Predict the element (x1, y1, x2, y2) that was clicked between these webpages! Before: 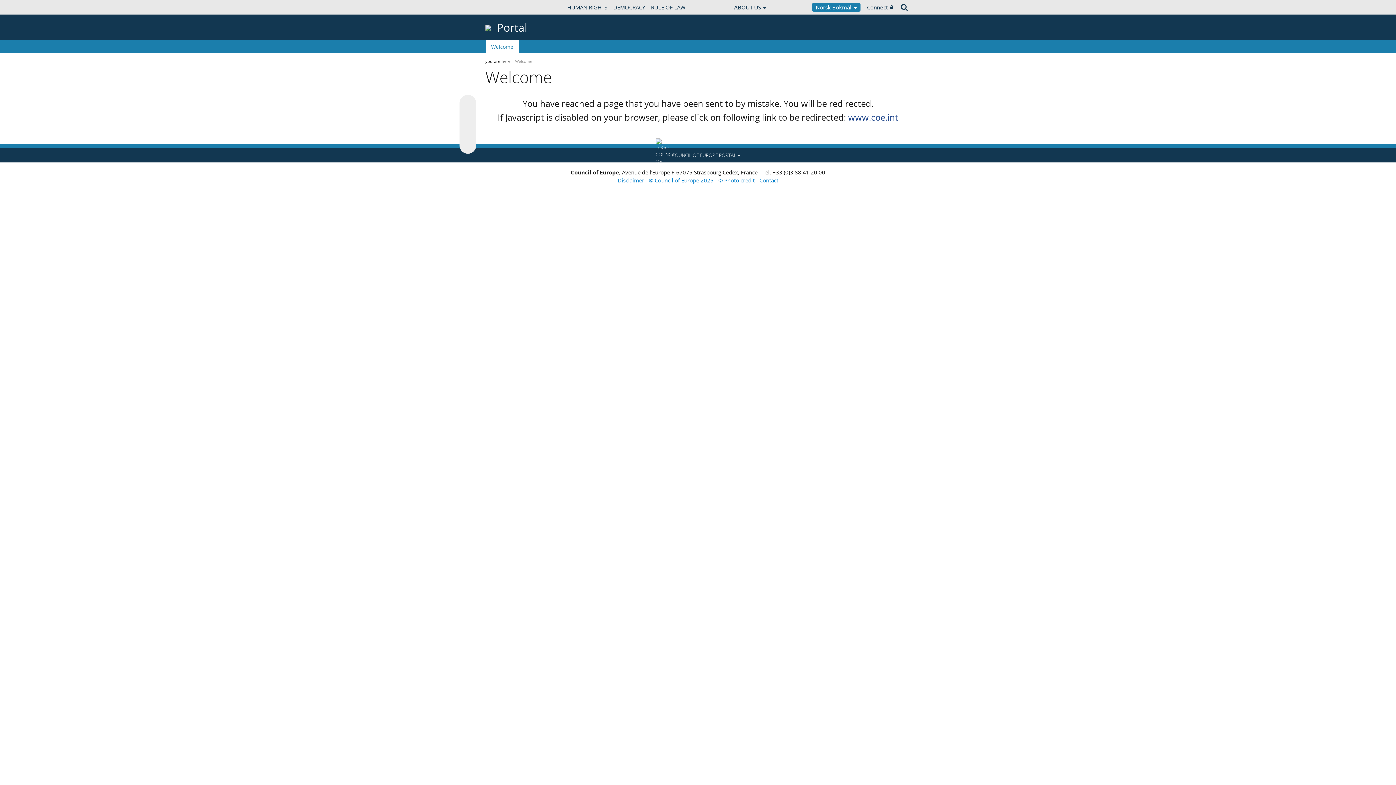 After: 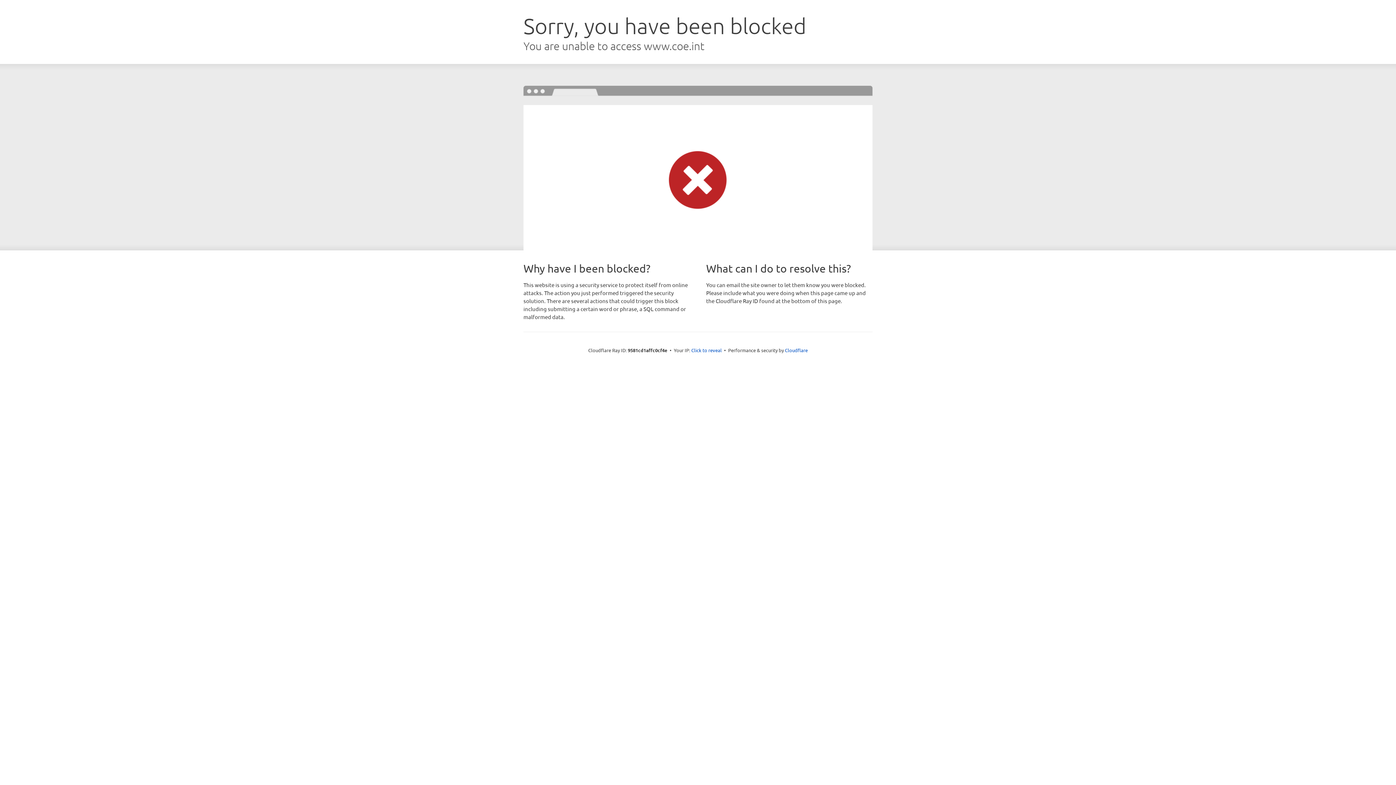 Action: bbox: (564, 0, 610, 14) label: HUMAN RIGHTS